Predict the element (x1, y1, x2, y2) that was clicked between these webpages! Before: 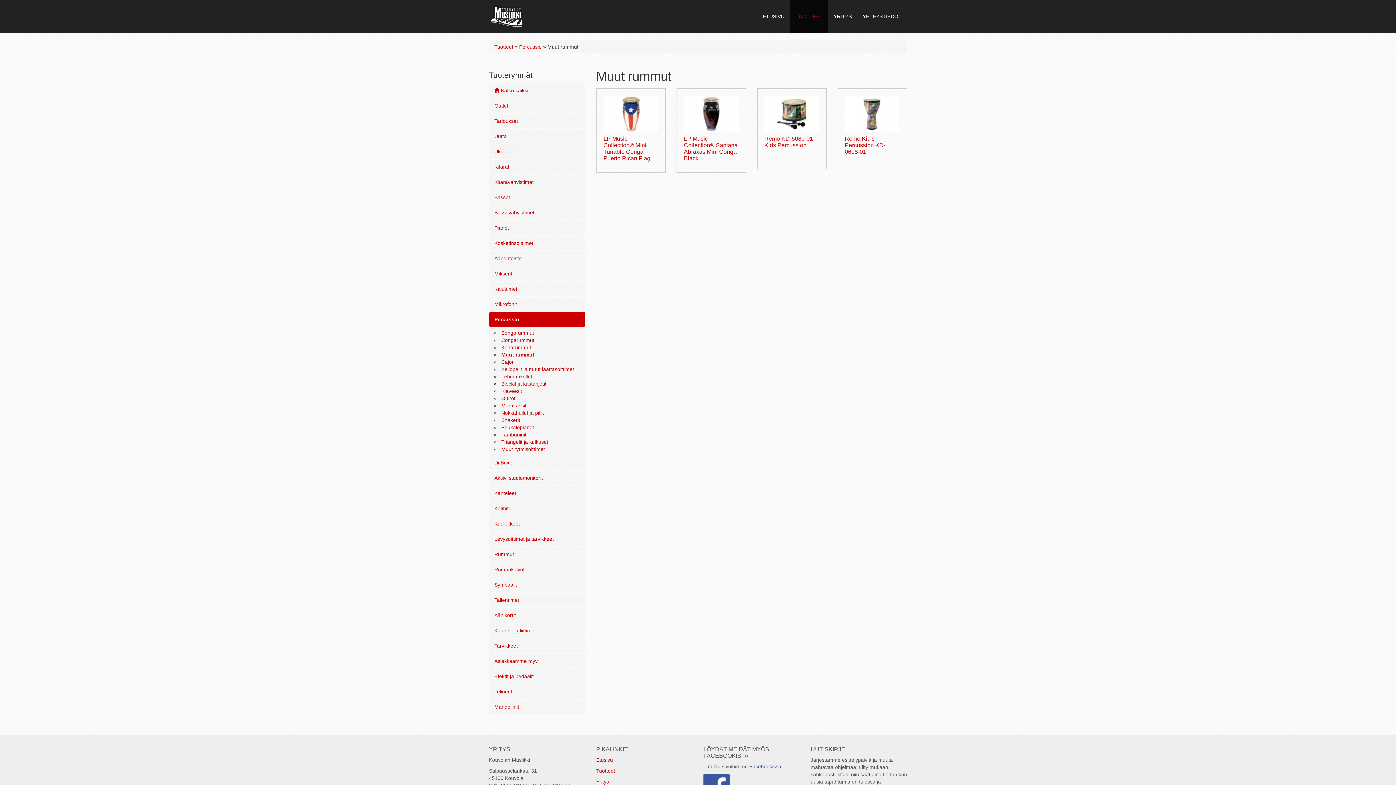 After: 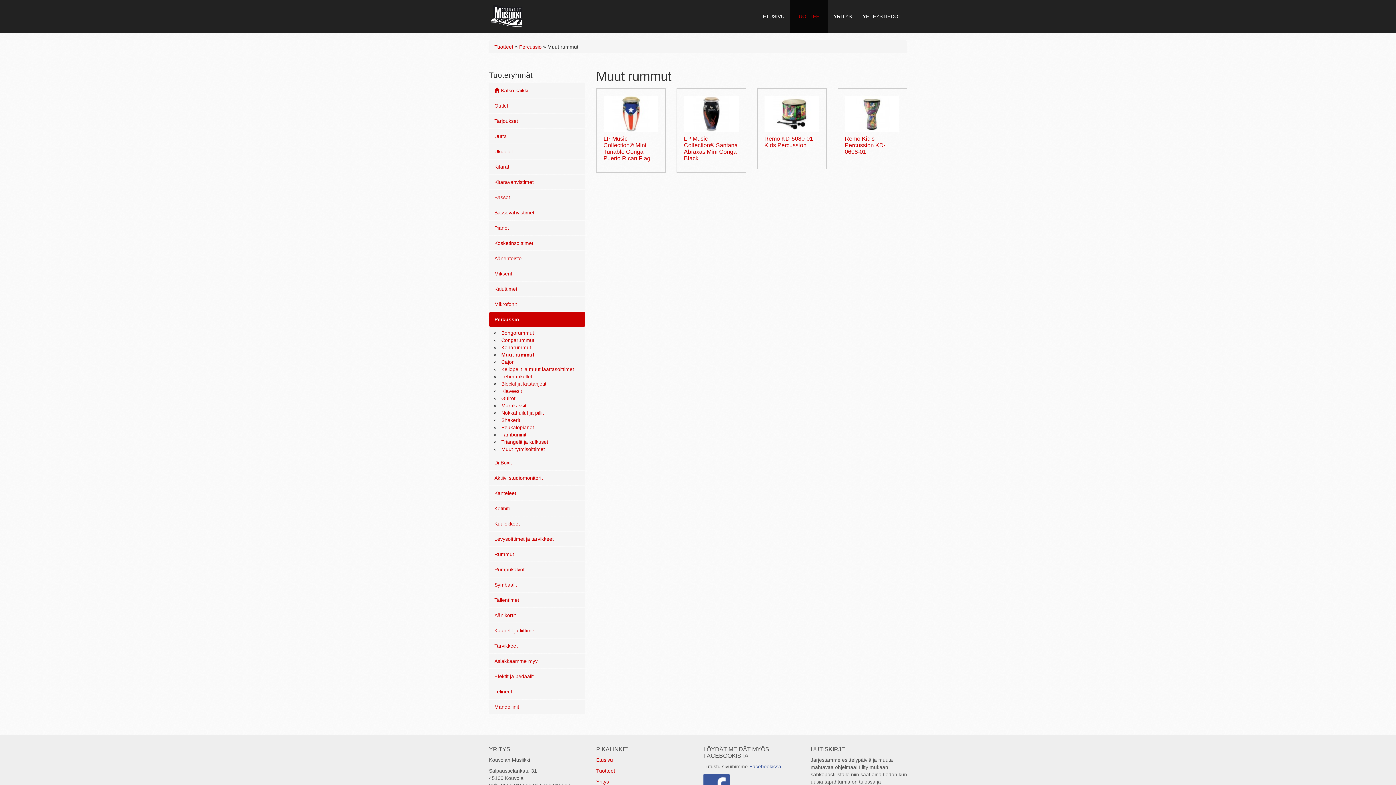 Action: label: Facebookissa bbox: (749, 764, 781, 769)